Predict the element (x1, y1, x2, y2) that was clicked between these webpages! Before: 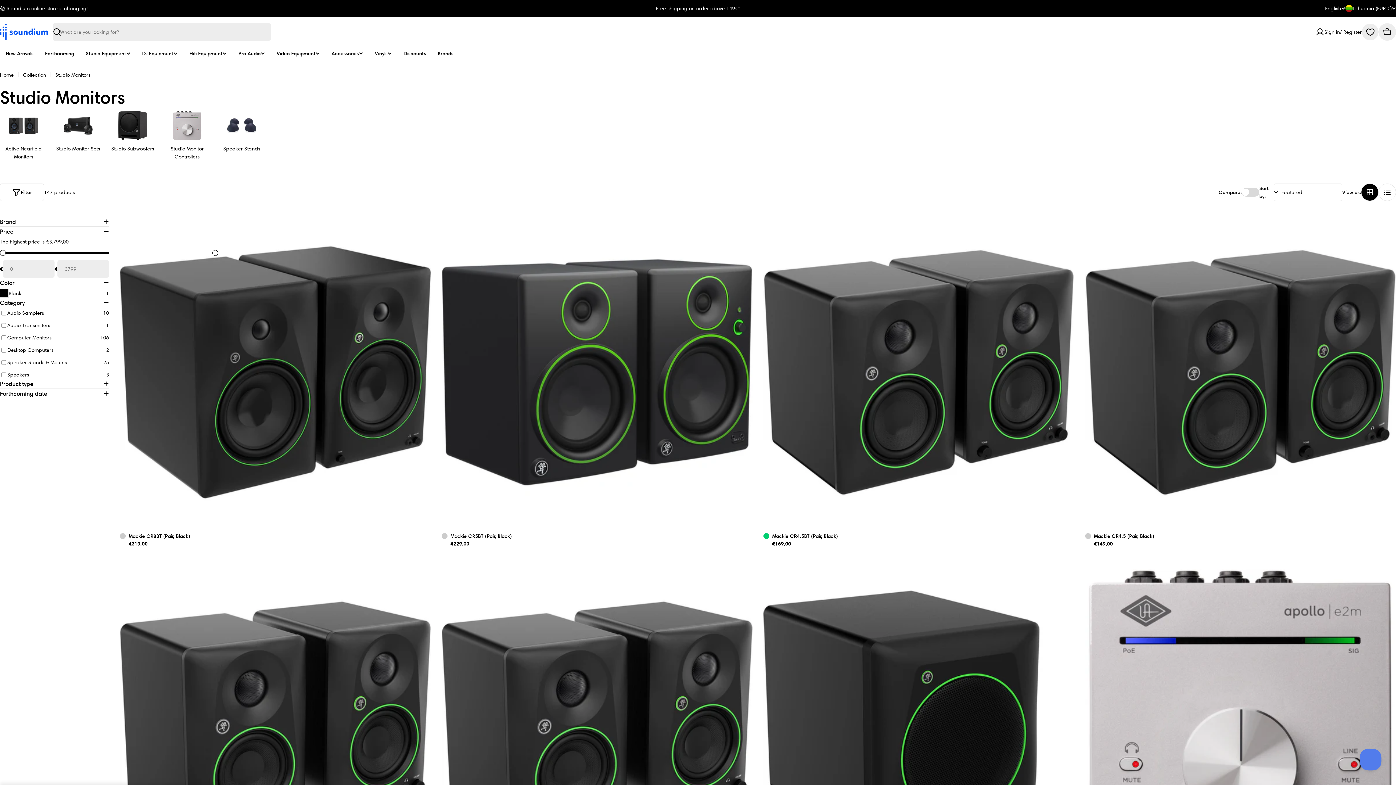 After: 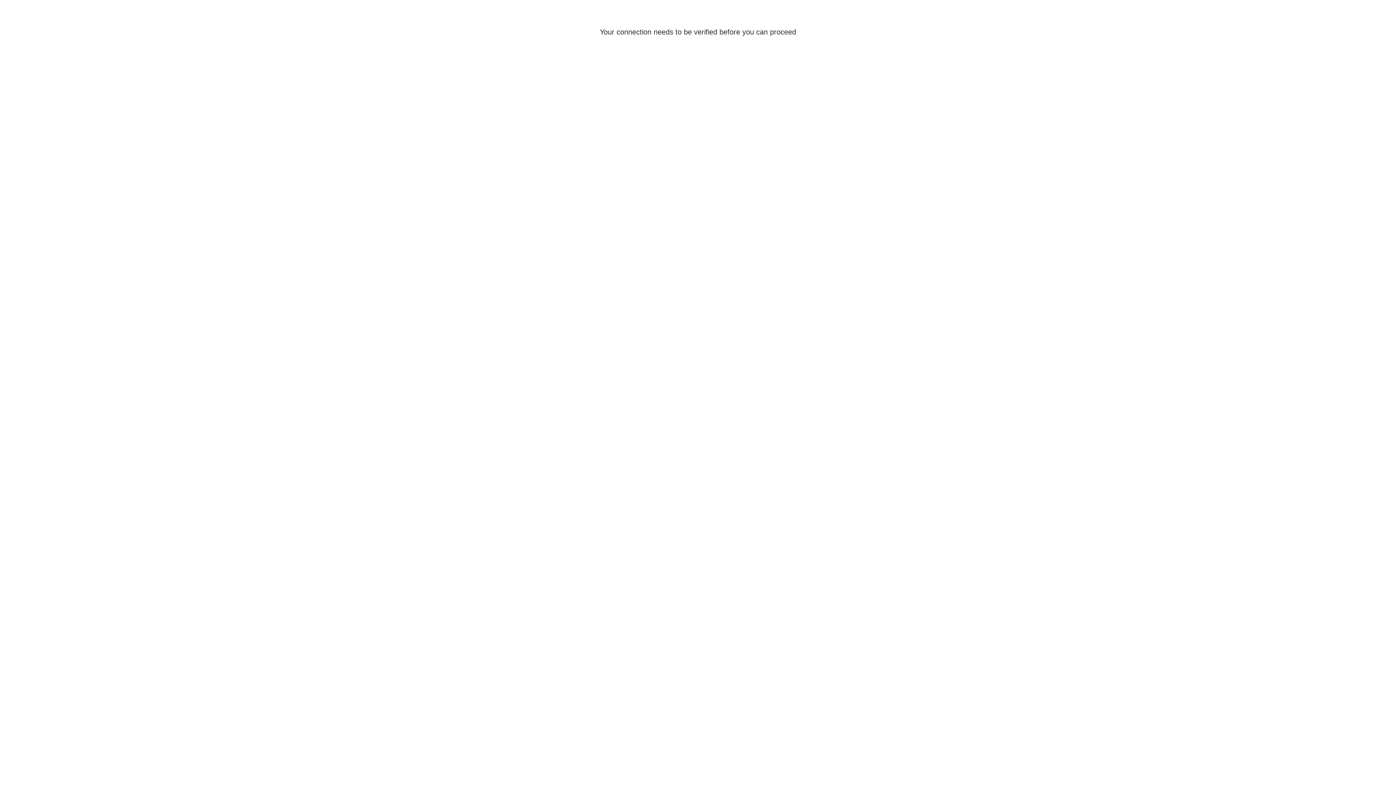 Action: label: Account bbox: (1332, 27, 1378, 36)